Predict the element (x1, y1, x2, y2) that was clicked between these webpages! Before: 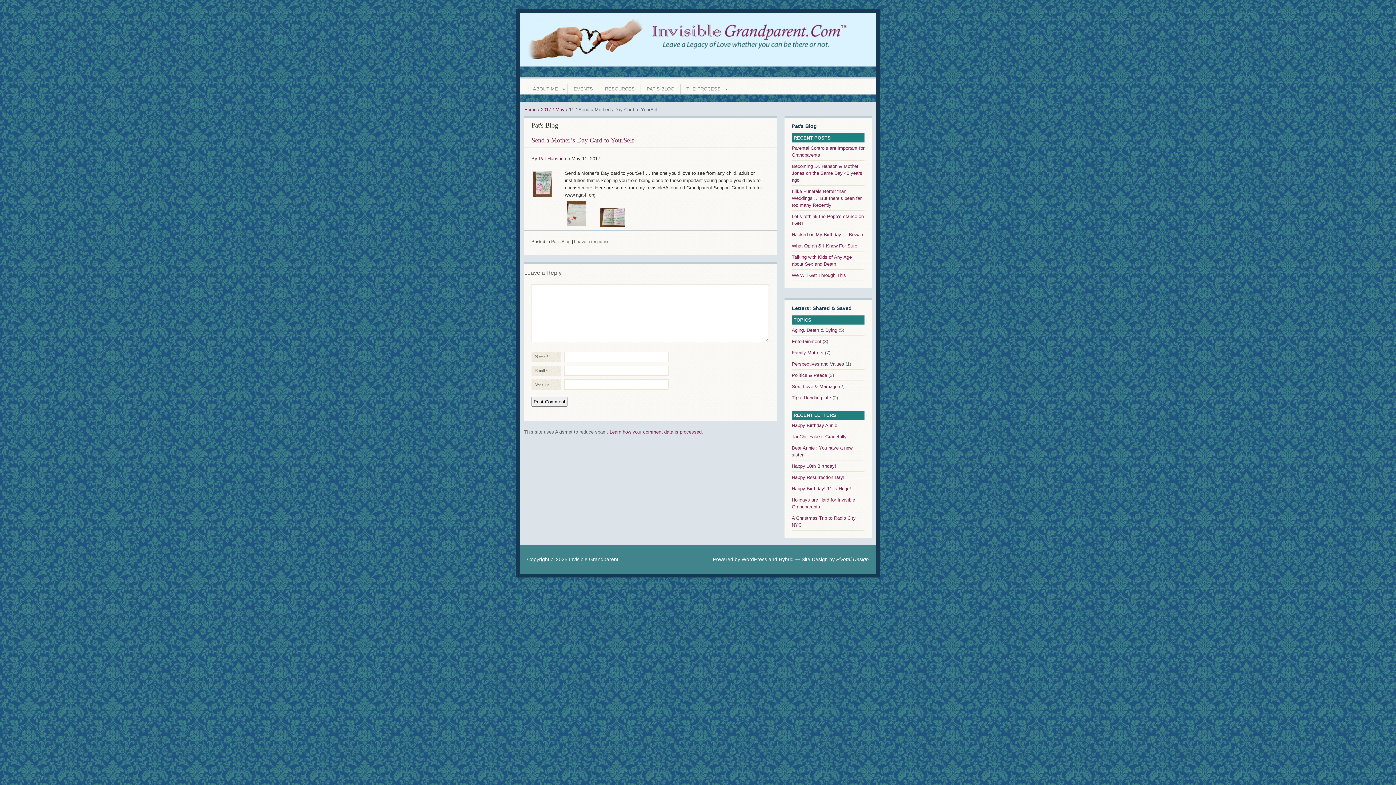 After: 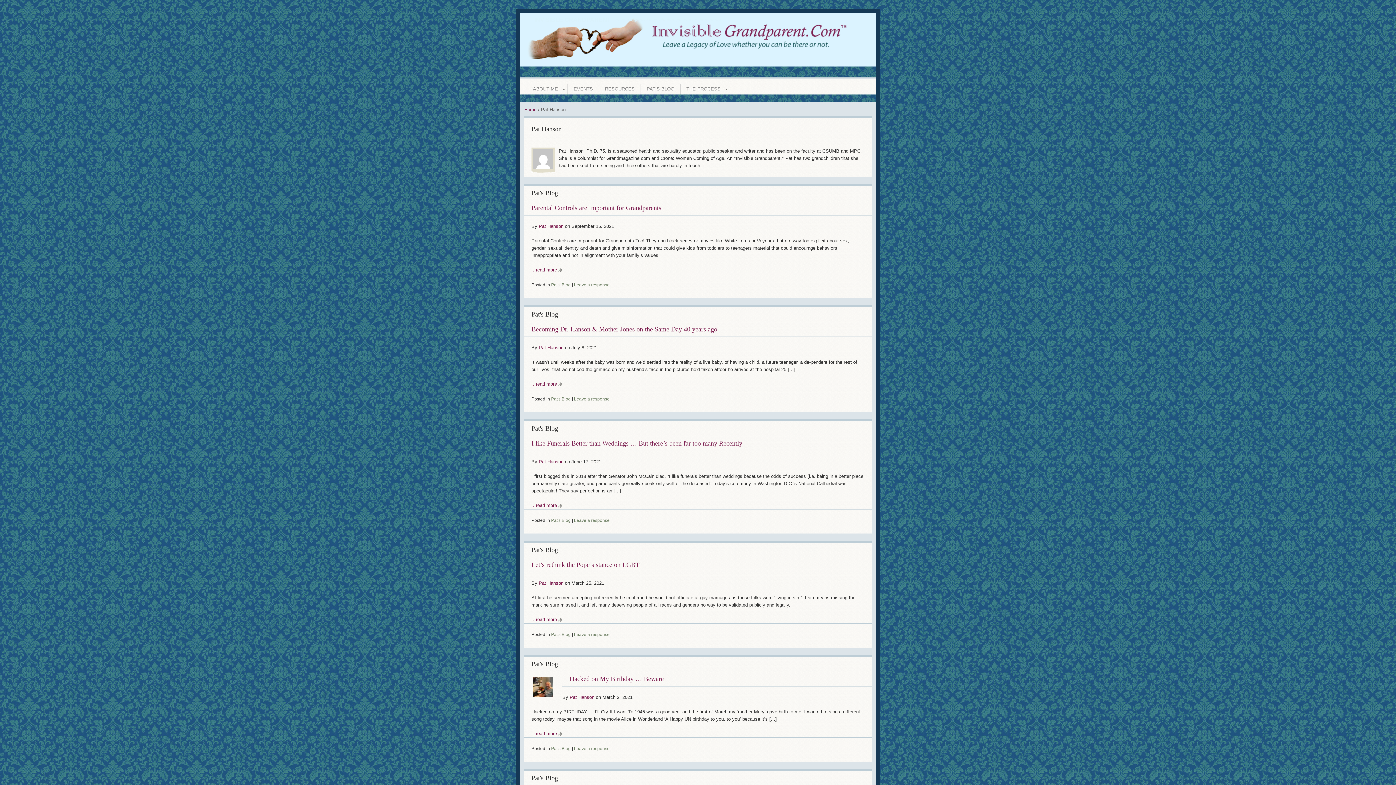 Action: bbox: (538, 156, 563, 161) label: Pat Hanson